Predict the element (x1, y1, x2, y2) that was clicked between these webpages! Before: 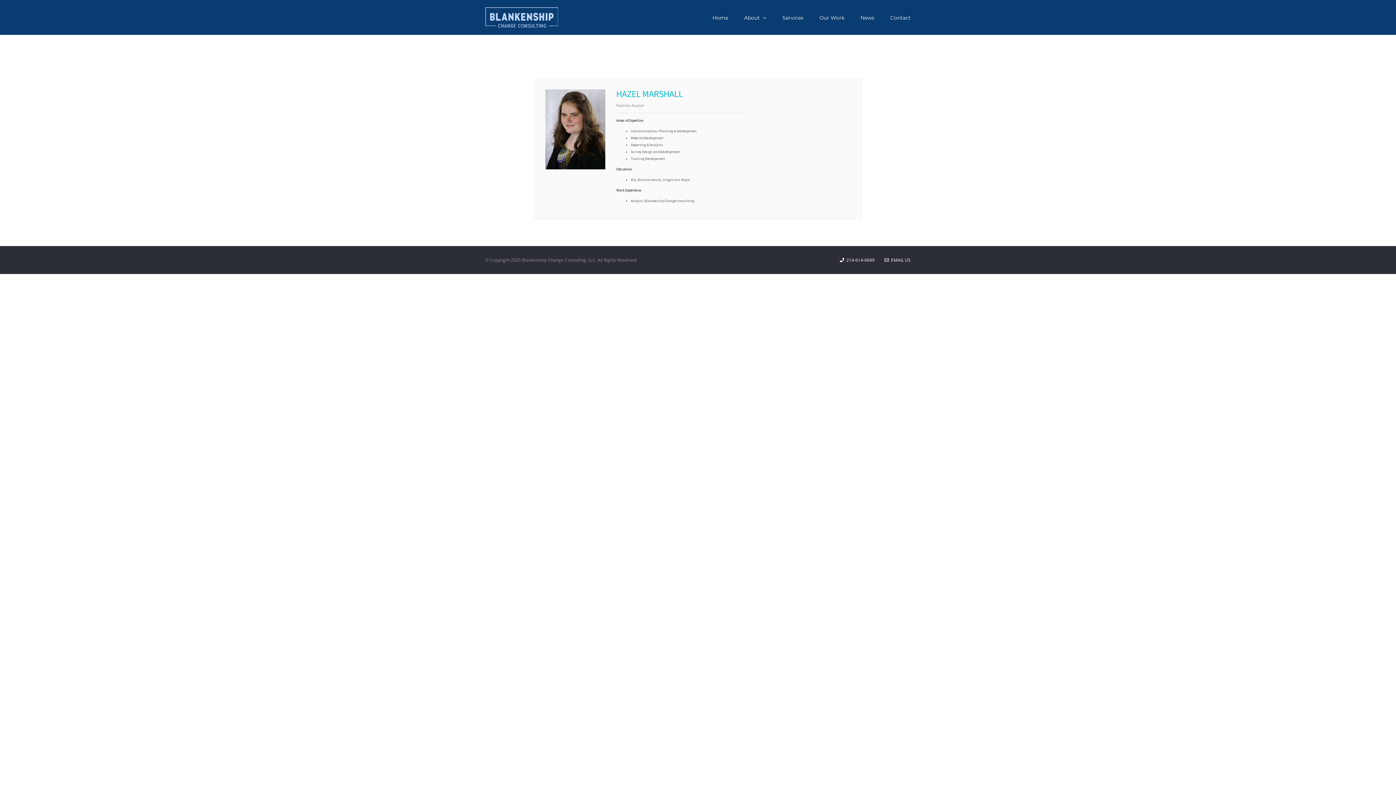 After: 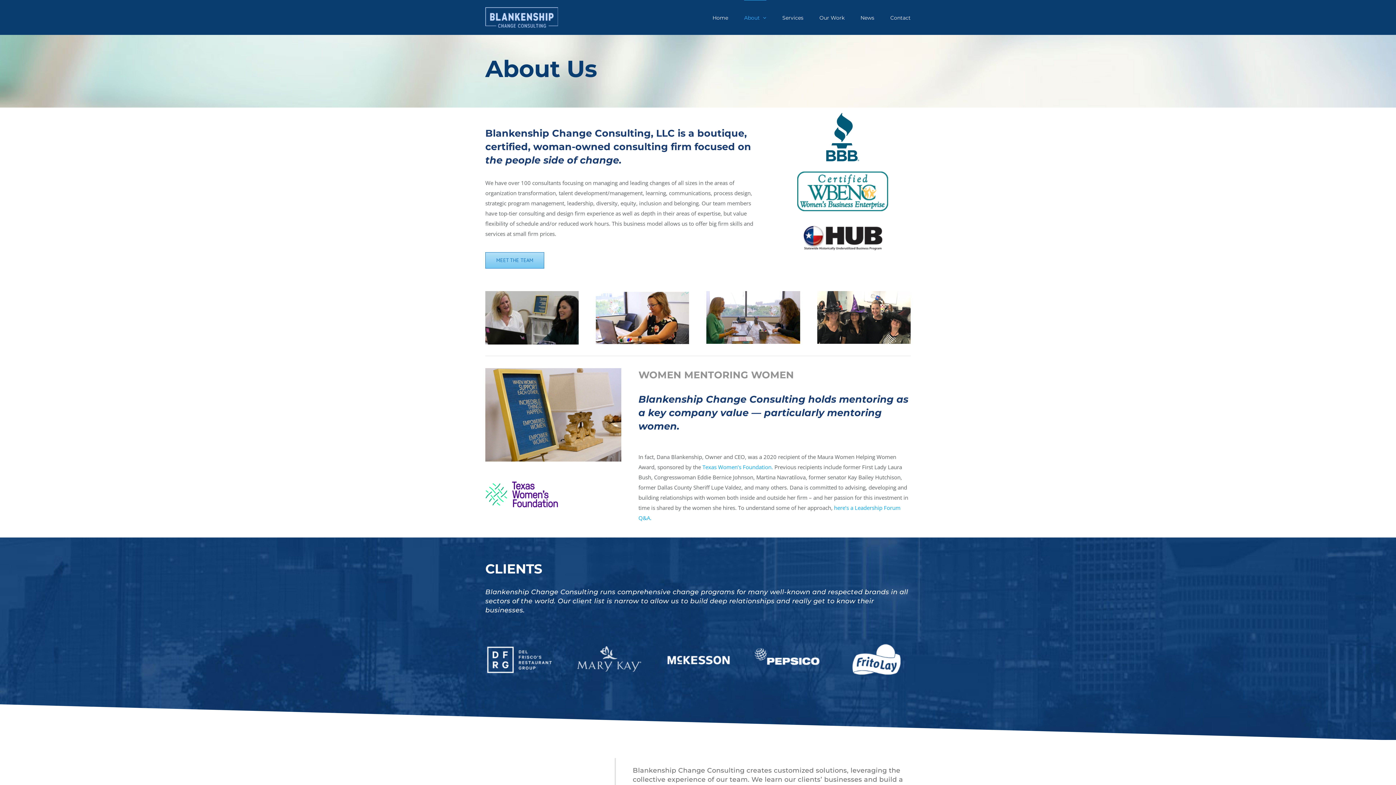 Action: bbox: (744, 0, 766, 34) label: About